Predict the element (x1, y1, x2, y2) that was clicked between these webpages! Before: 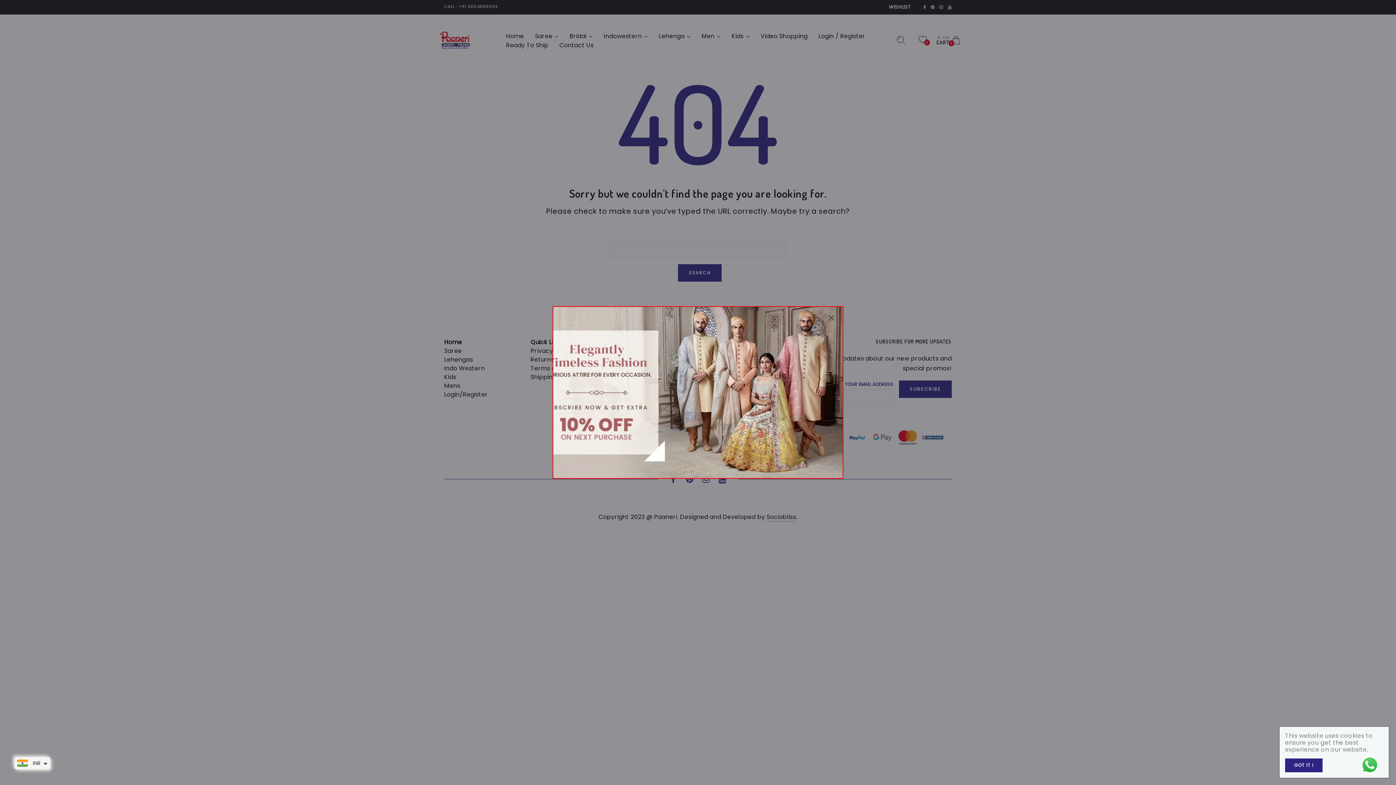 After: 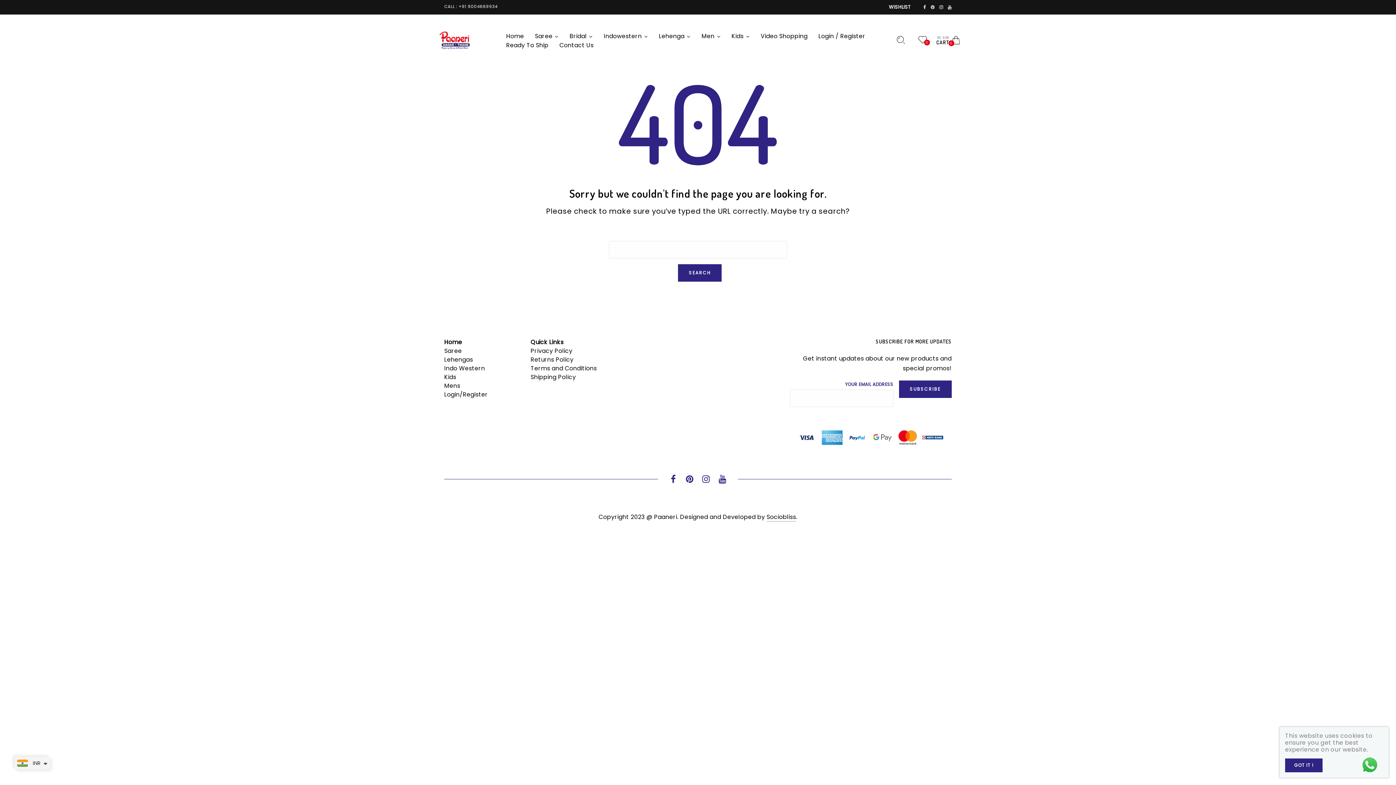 Action: bbox: (827, 313, 836, 322)